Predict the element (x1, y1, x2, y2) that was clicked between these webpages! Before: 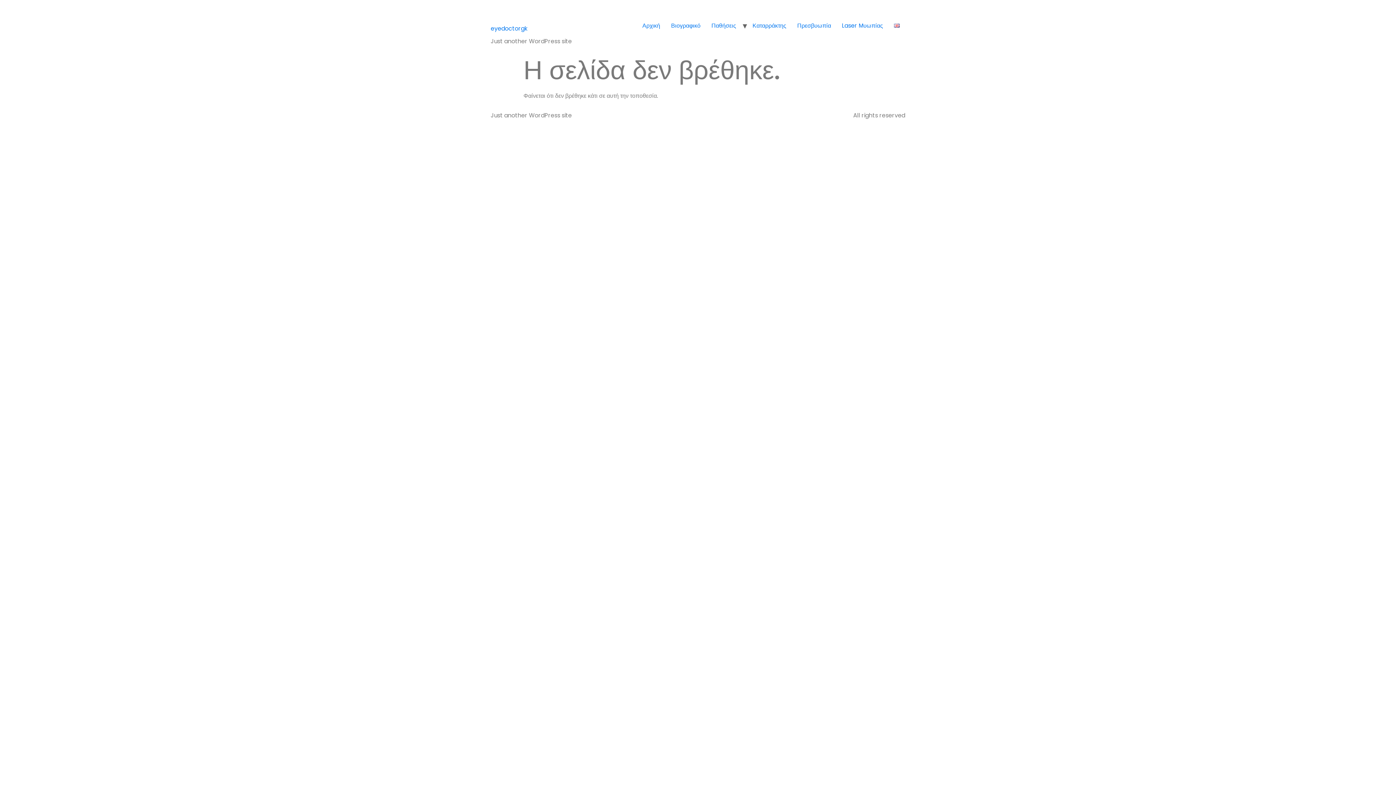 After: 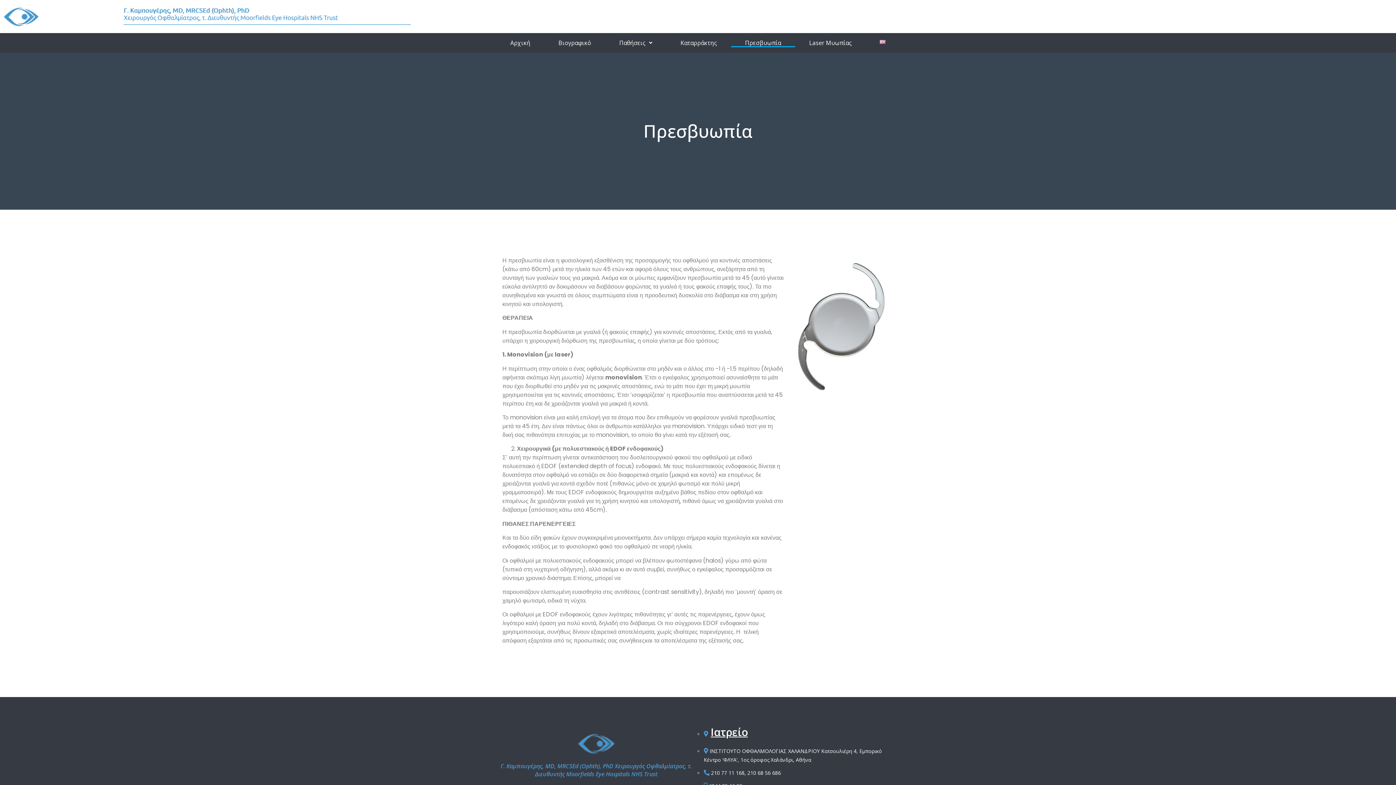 Action: bbox: (792, 18, 836, 33) label: Πρεσβυωπία